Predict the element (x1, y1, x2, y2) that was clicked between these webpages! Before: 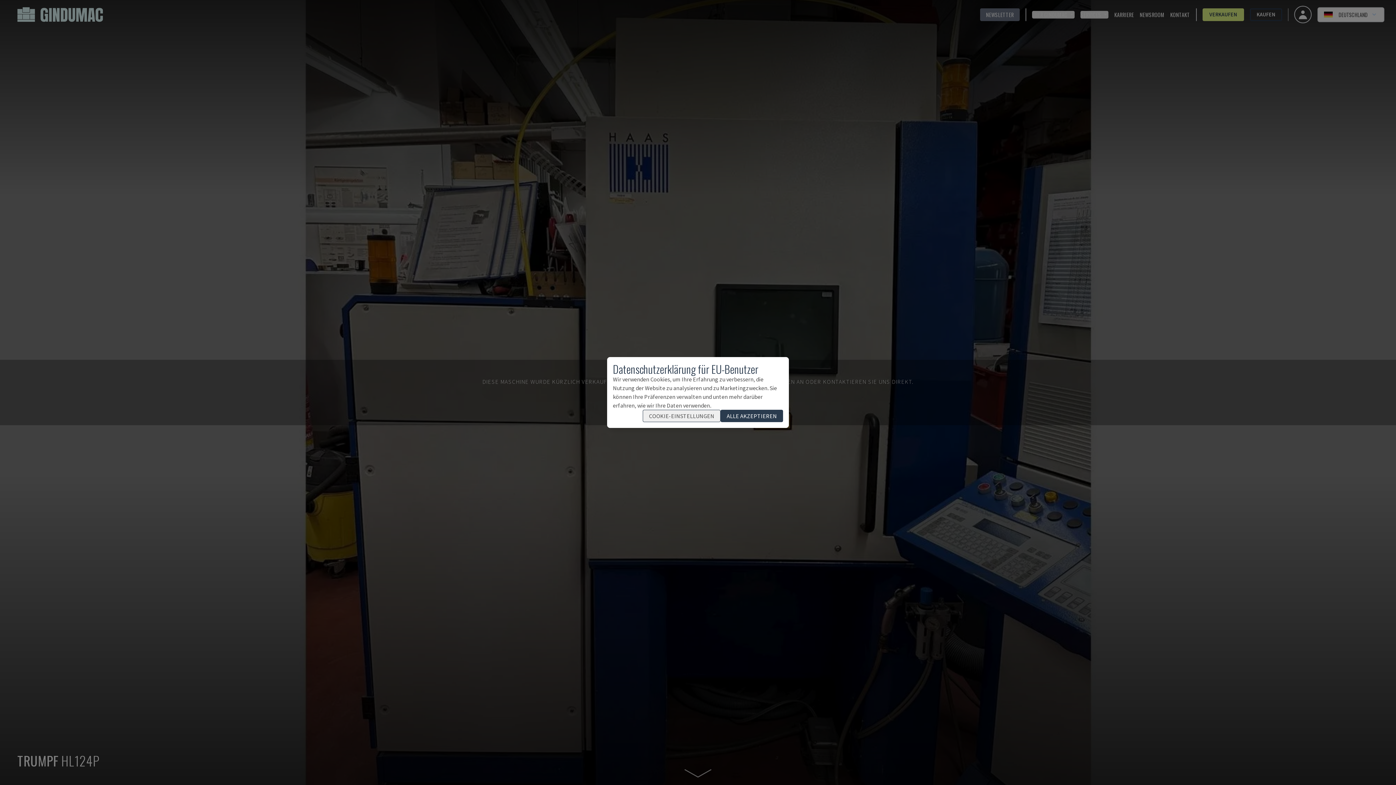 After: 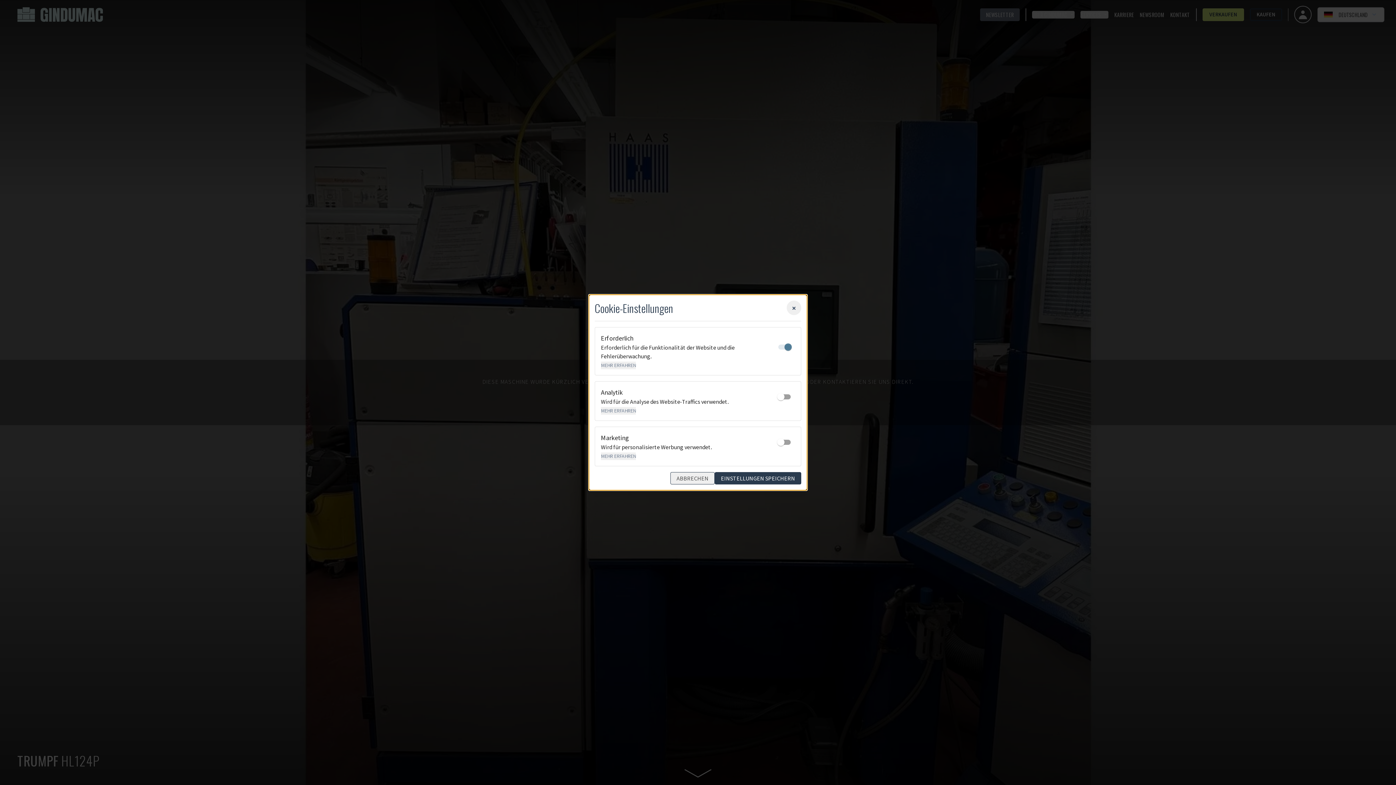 Action: label: COOKIE-EINSTELLUNGEN bbox: (642, 410, 720, 422)